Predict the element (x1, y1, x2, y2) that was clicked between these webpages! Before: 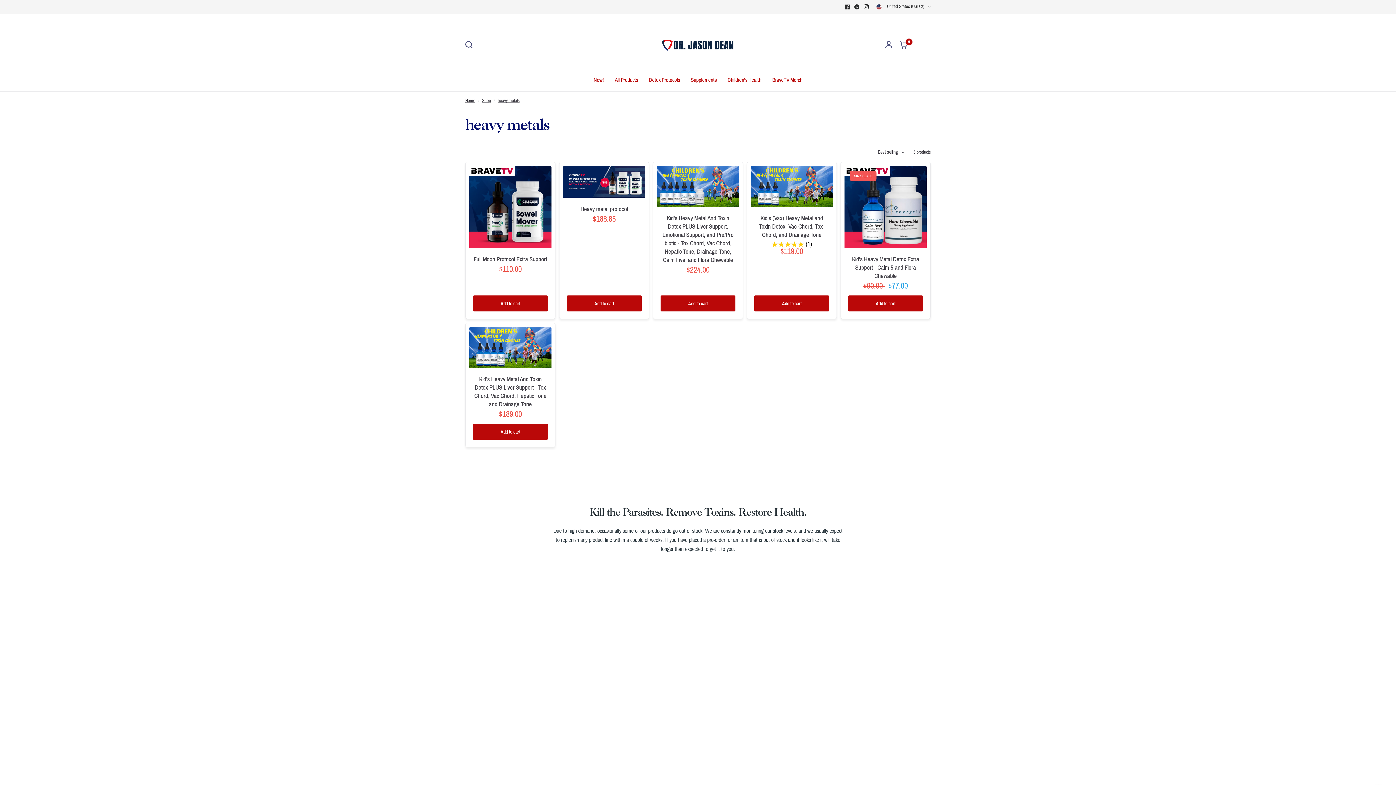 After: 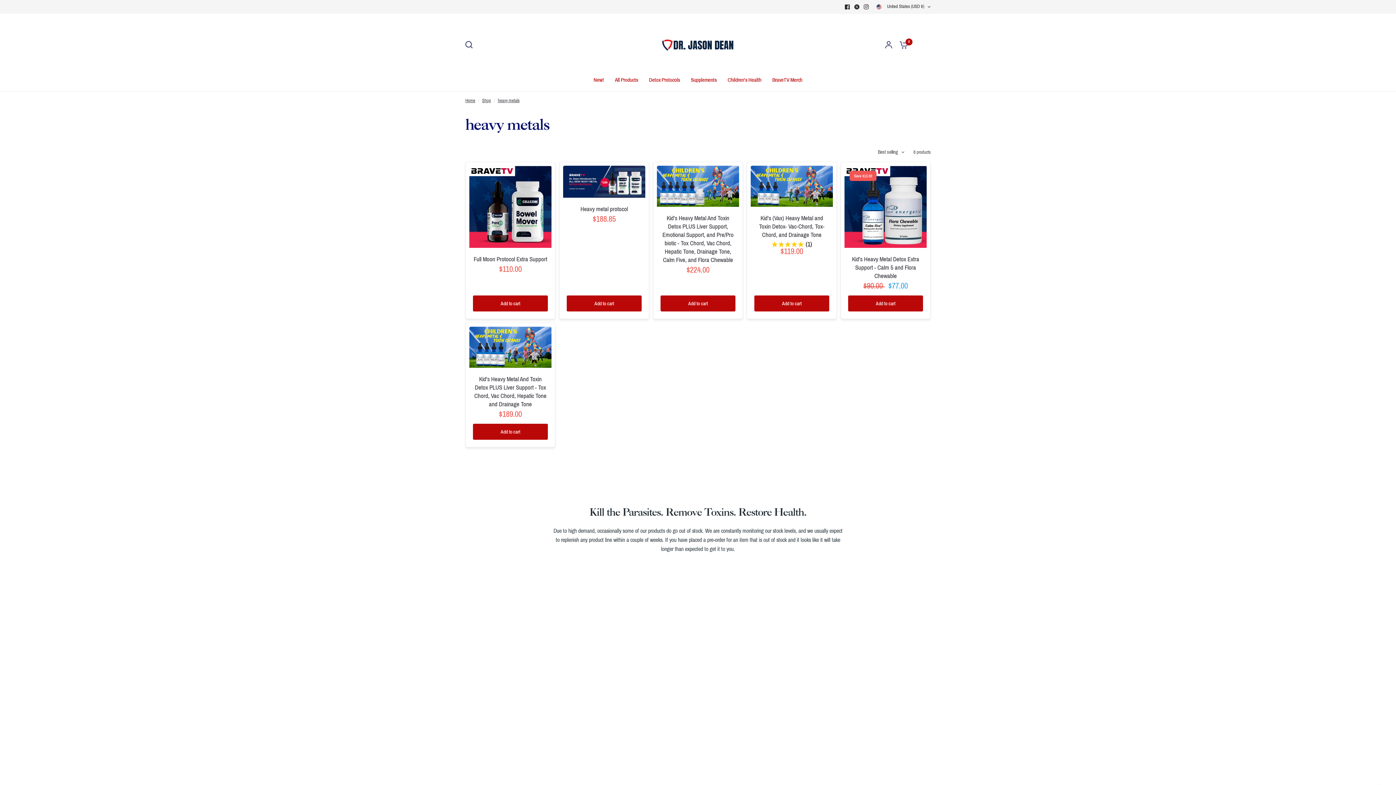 Action: bbox: (861, 2, 871, 11)